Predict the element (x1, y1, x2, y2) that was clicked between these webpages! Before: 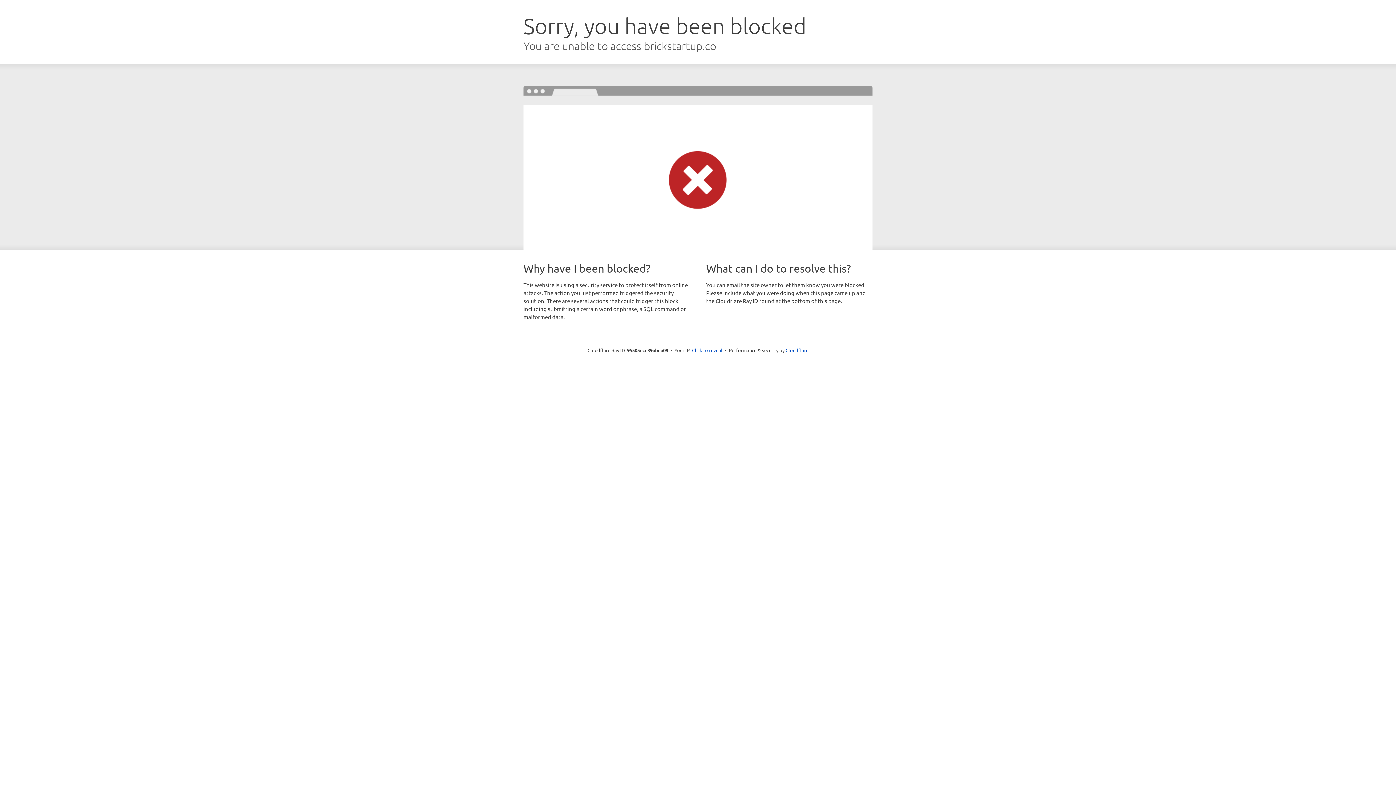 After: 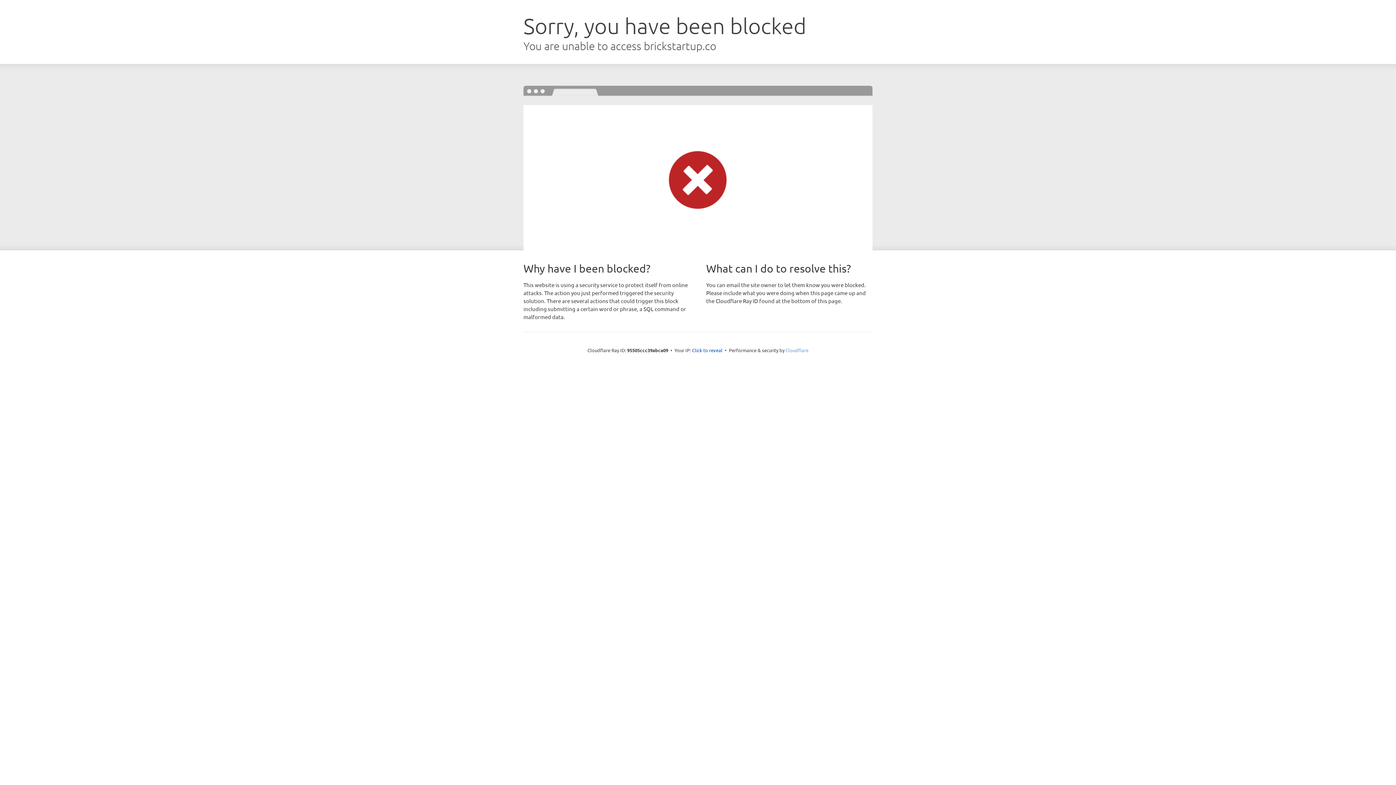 Action: bbox: (785, 347, 808, 353) label: Cloudflare